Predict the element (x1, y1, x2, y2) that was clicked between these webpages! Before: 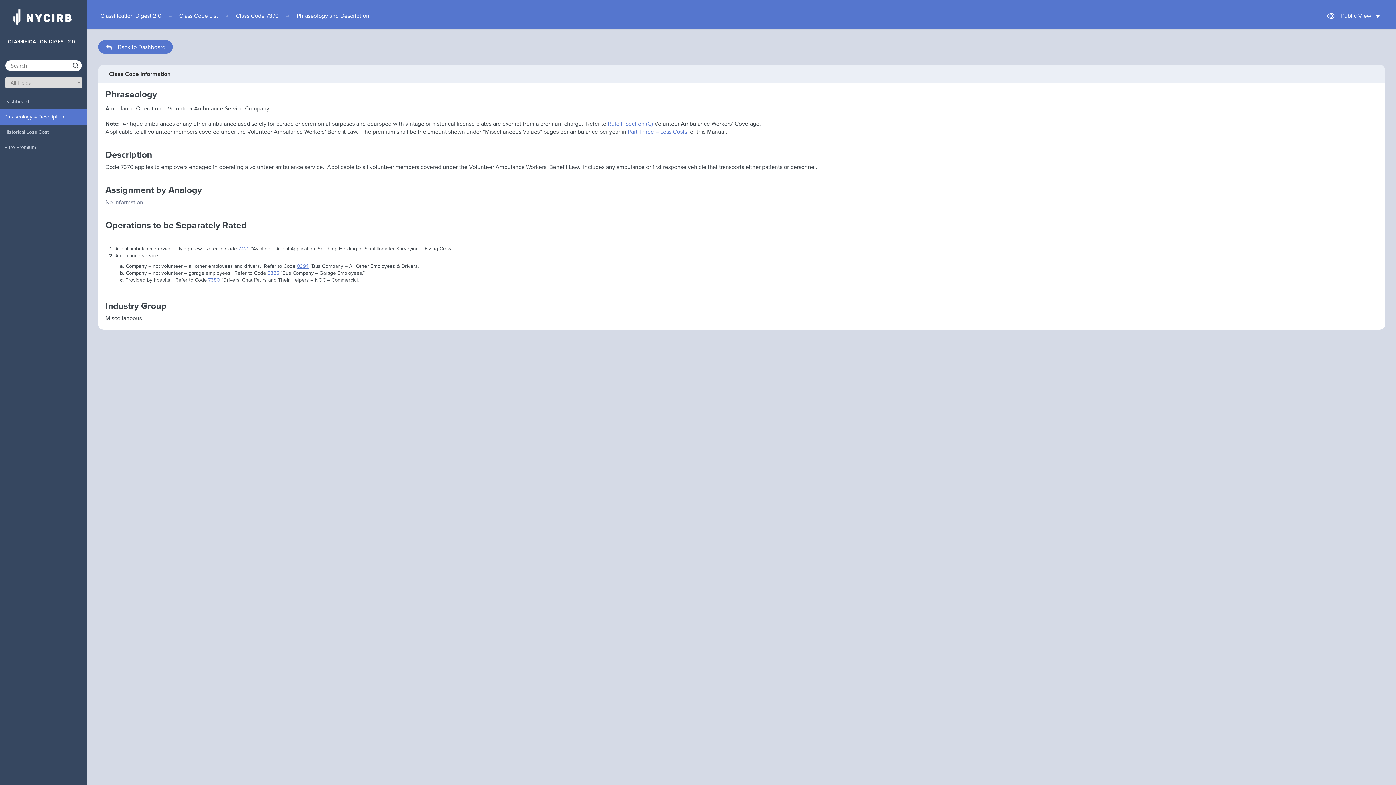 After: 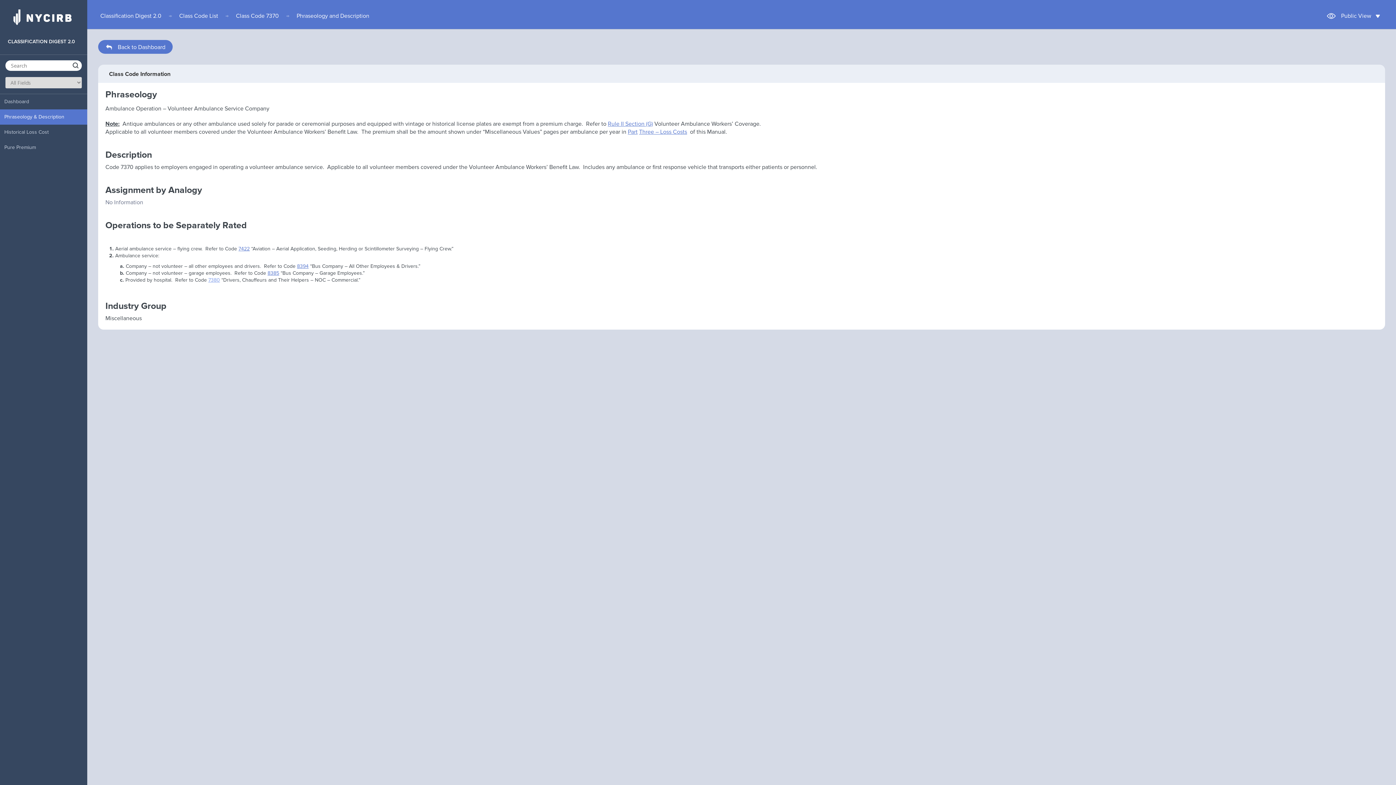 Action: bbox: (208, 277, 220, 283) label: 7380